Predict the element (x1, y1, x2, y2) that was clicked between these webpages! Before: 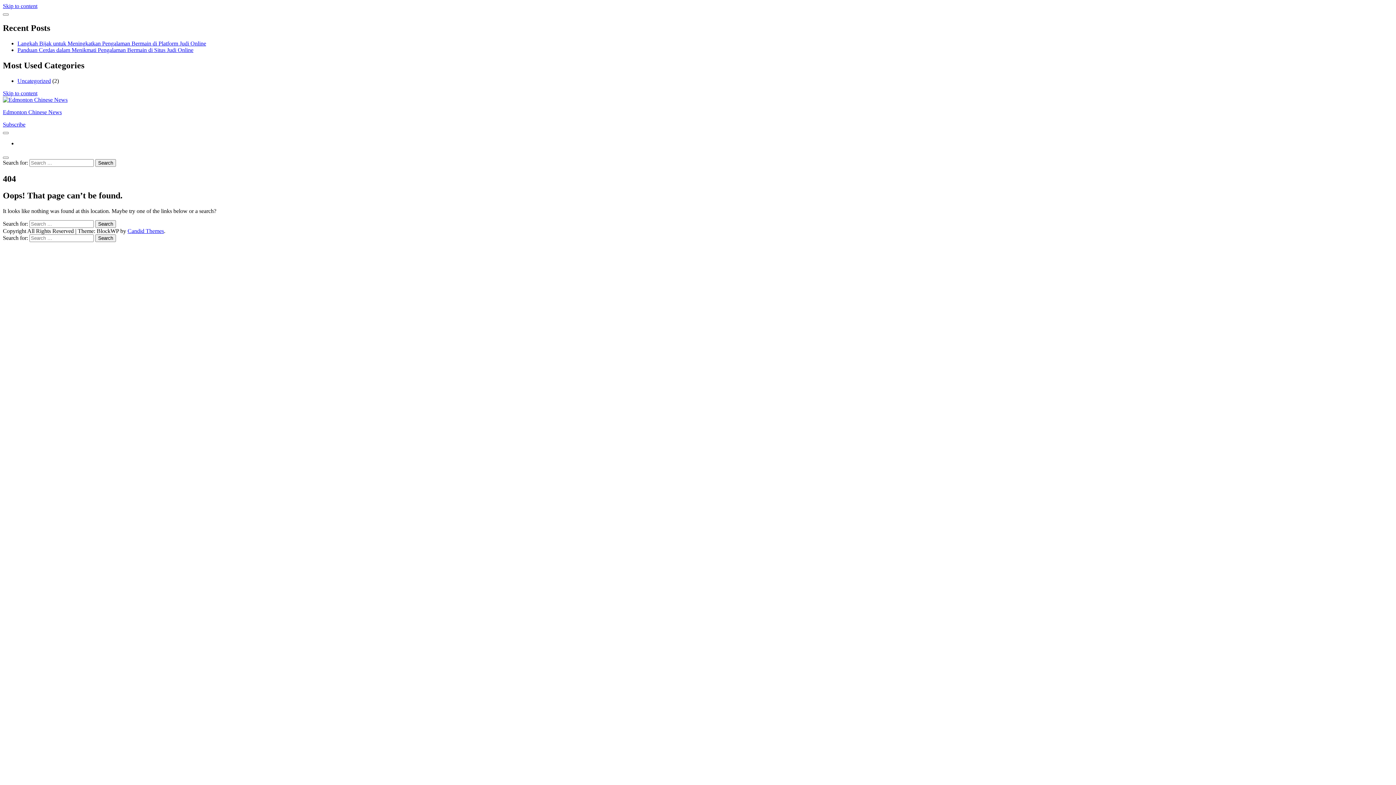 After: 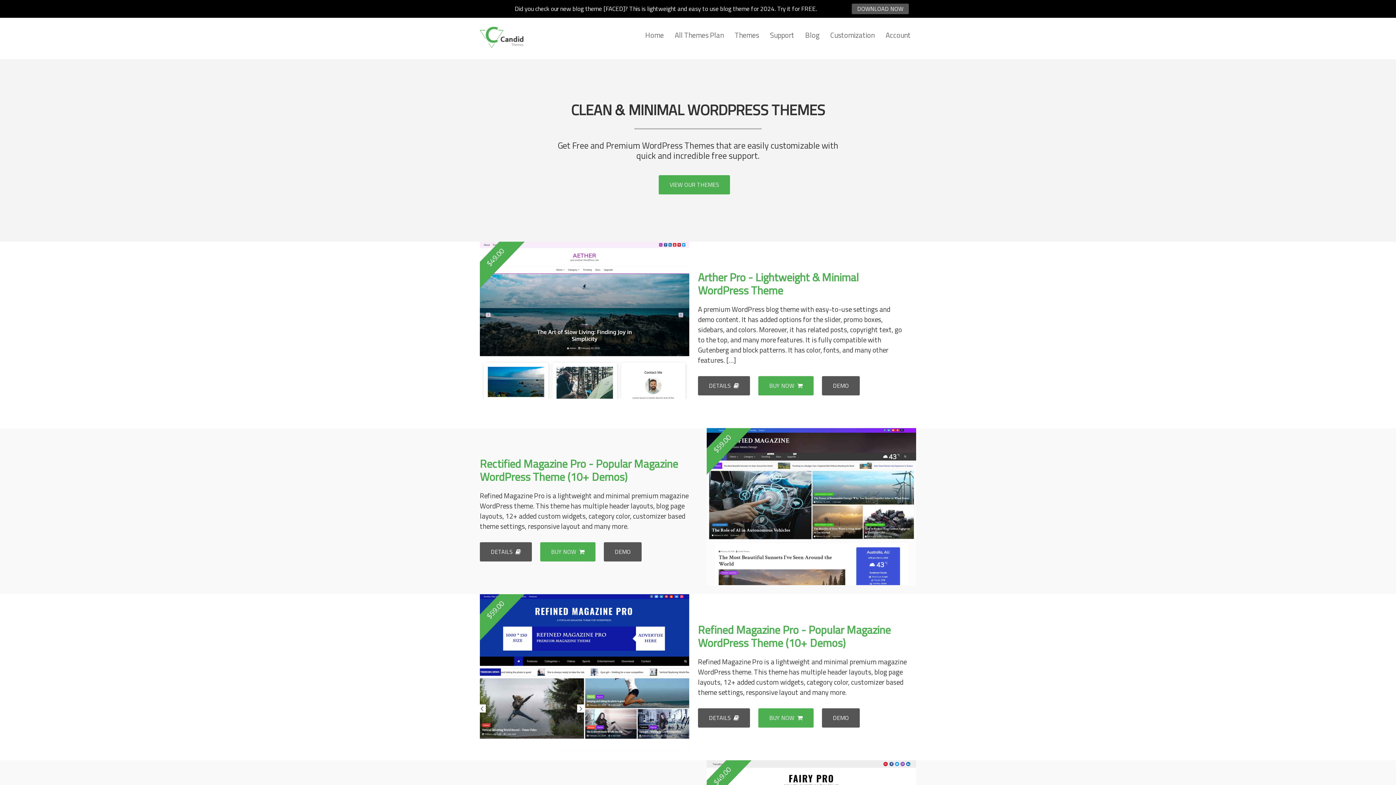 Action: bbox: (127, 228, 164, 234) label: Candid Themes